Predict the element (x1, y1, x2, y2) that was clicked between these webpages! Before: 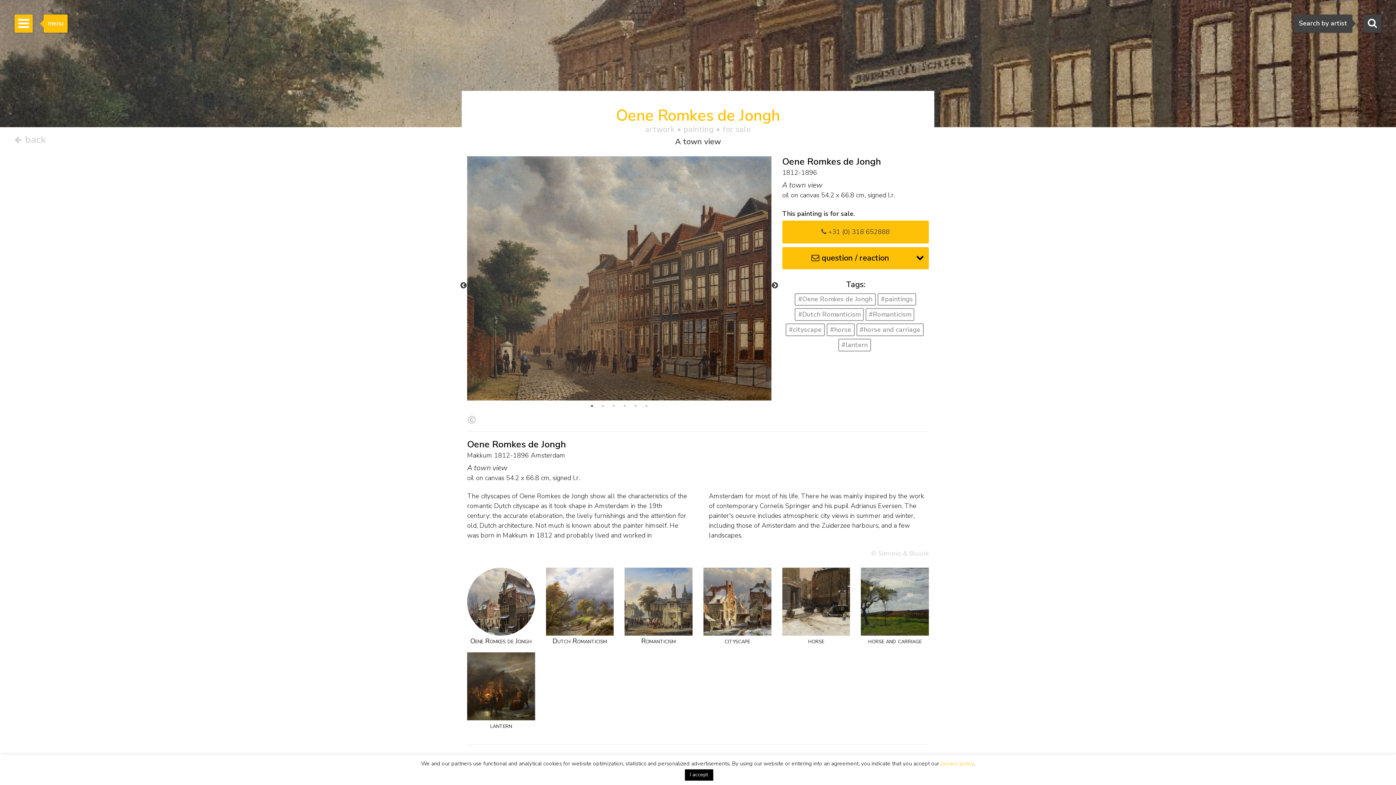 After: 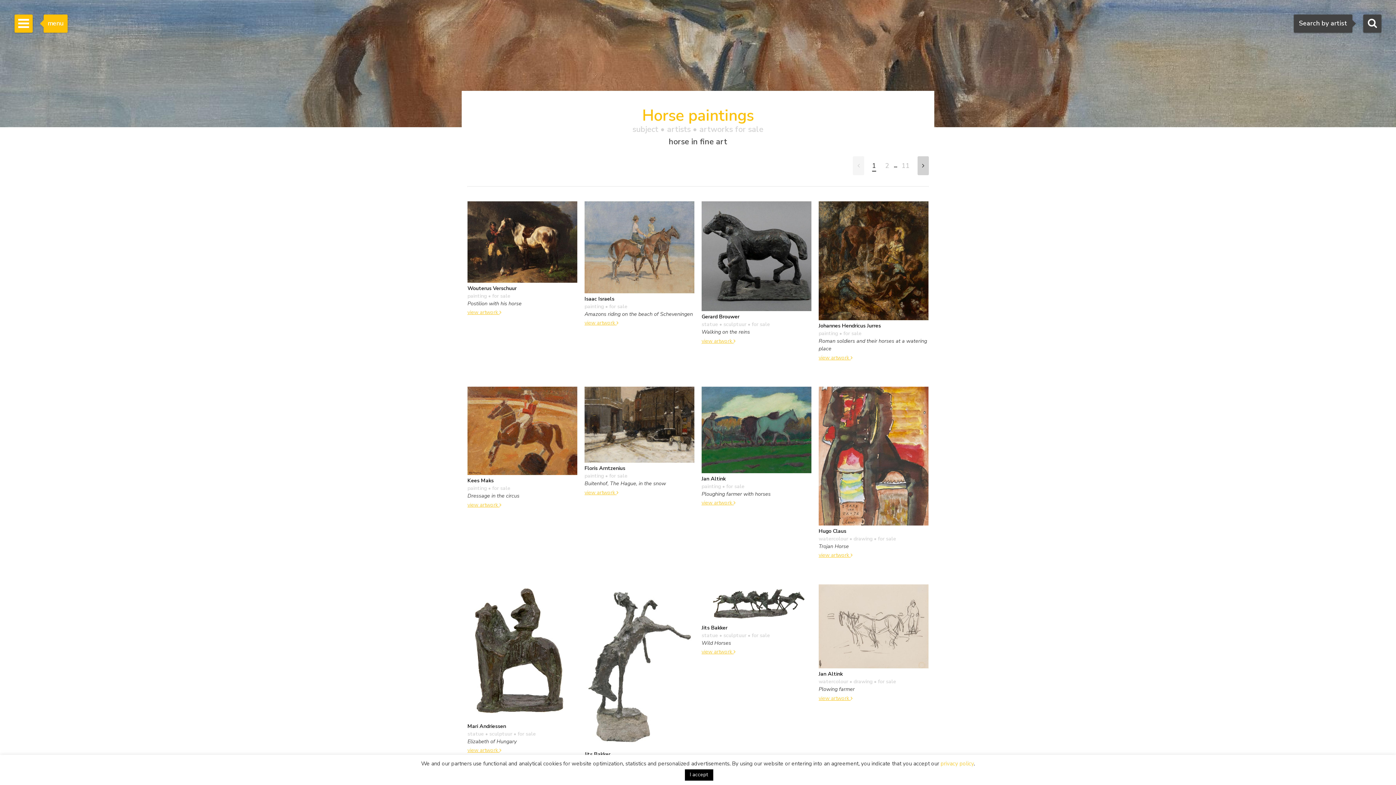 Action: bbox: (826, 323, 854, 336) label: #horse